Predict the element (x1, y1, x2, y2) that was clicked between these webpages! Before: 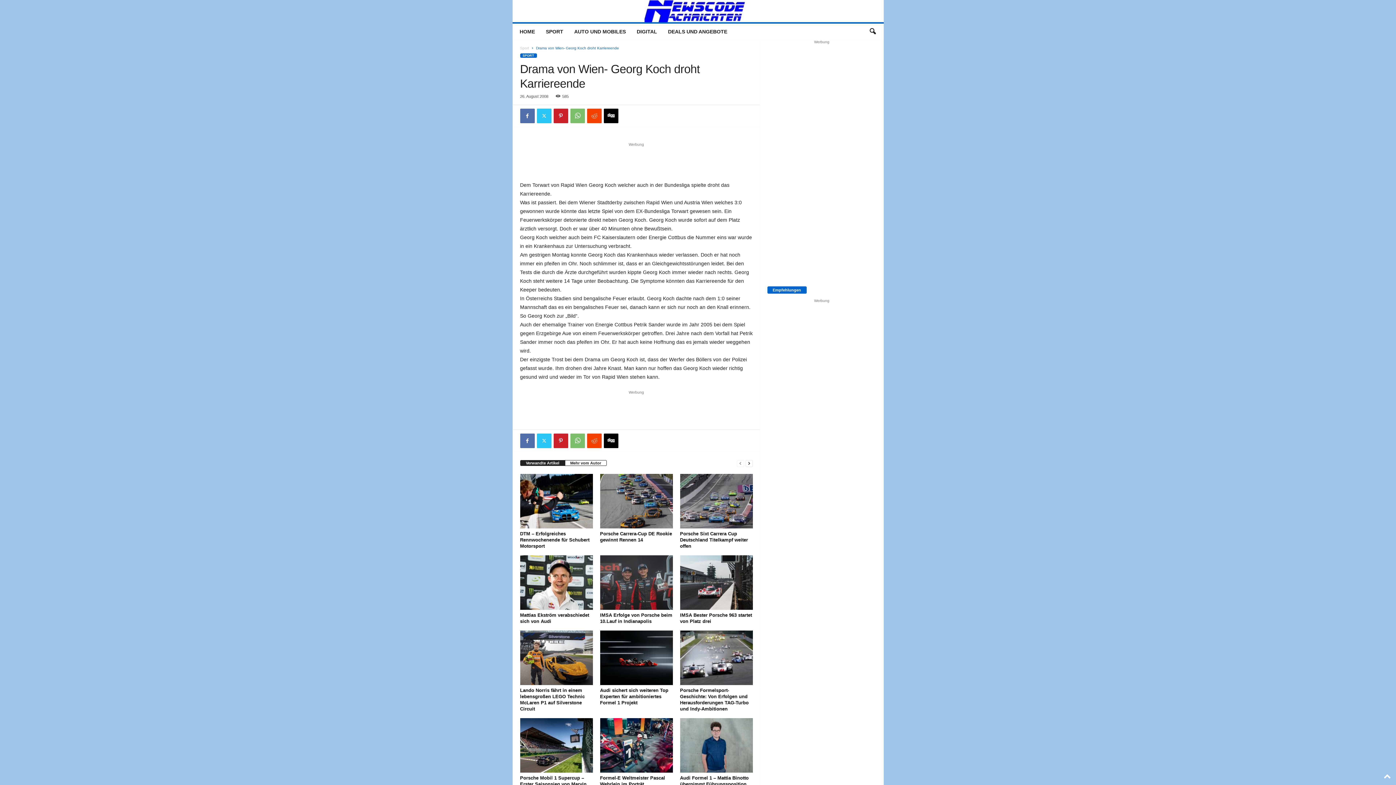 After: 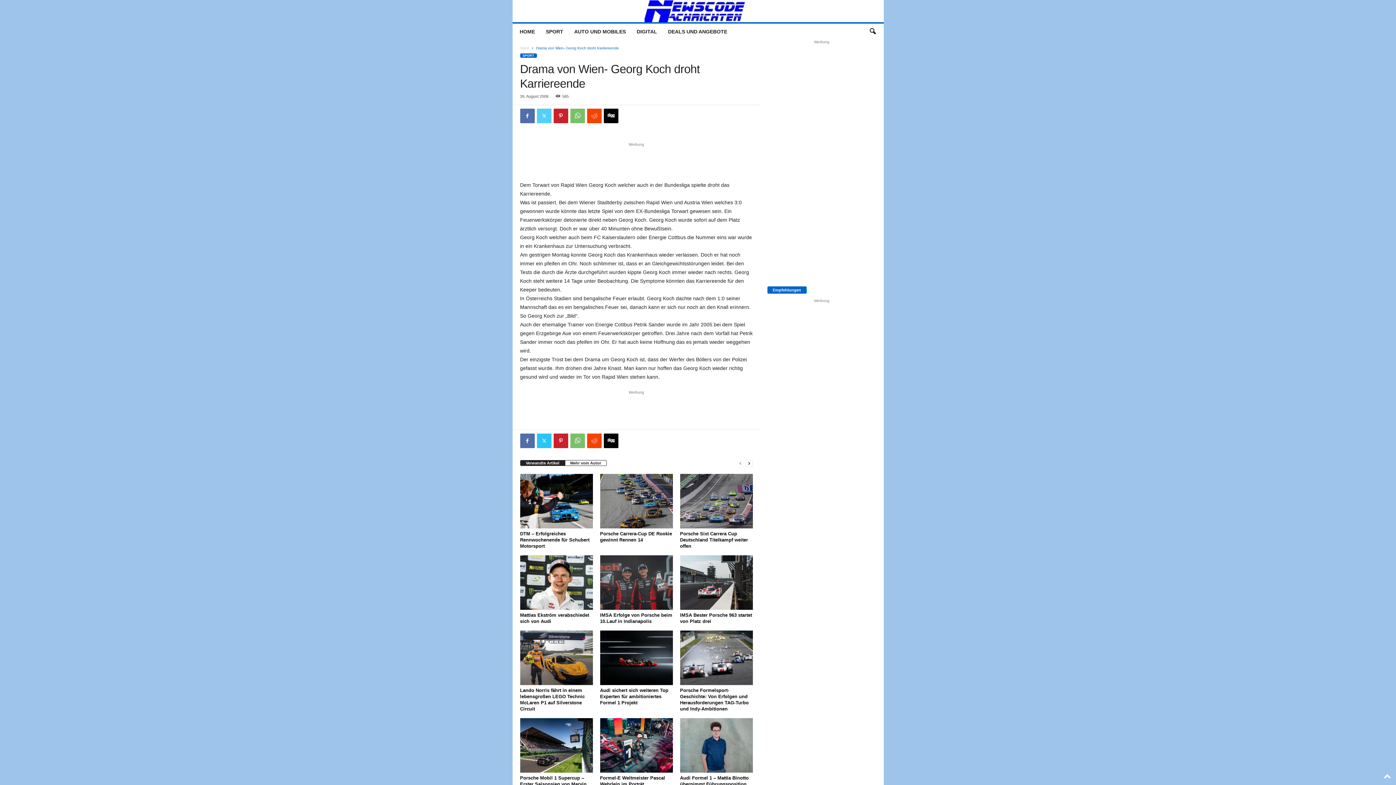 Action: bbox: (536, 108, 551, 123)